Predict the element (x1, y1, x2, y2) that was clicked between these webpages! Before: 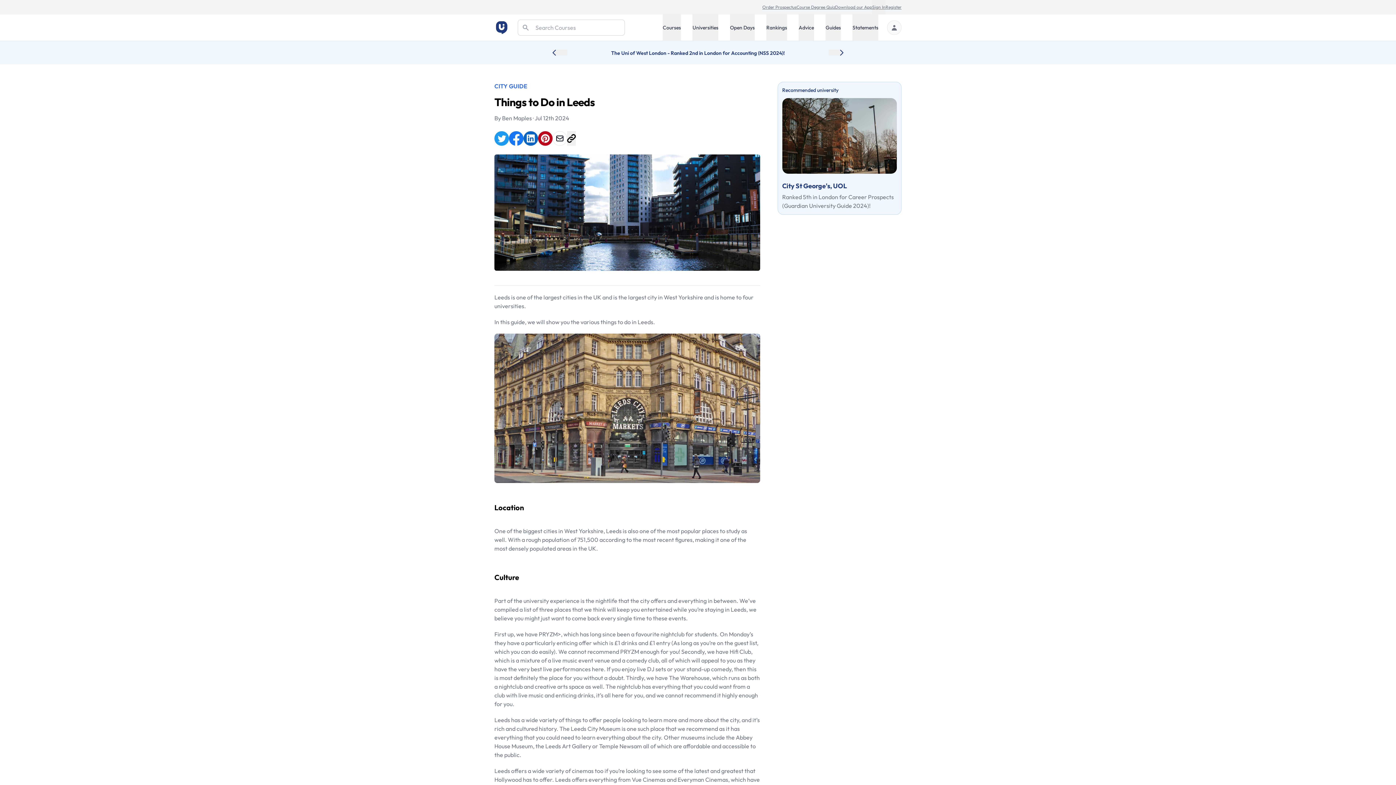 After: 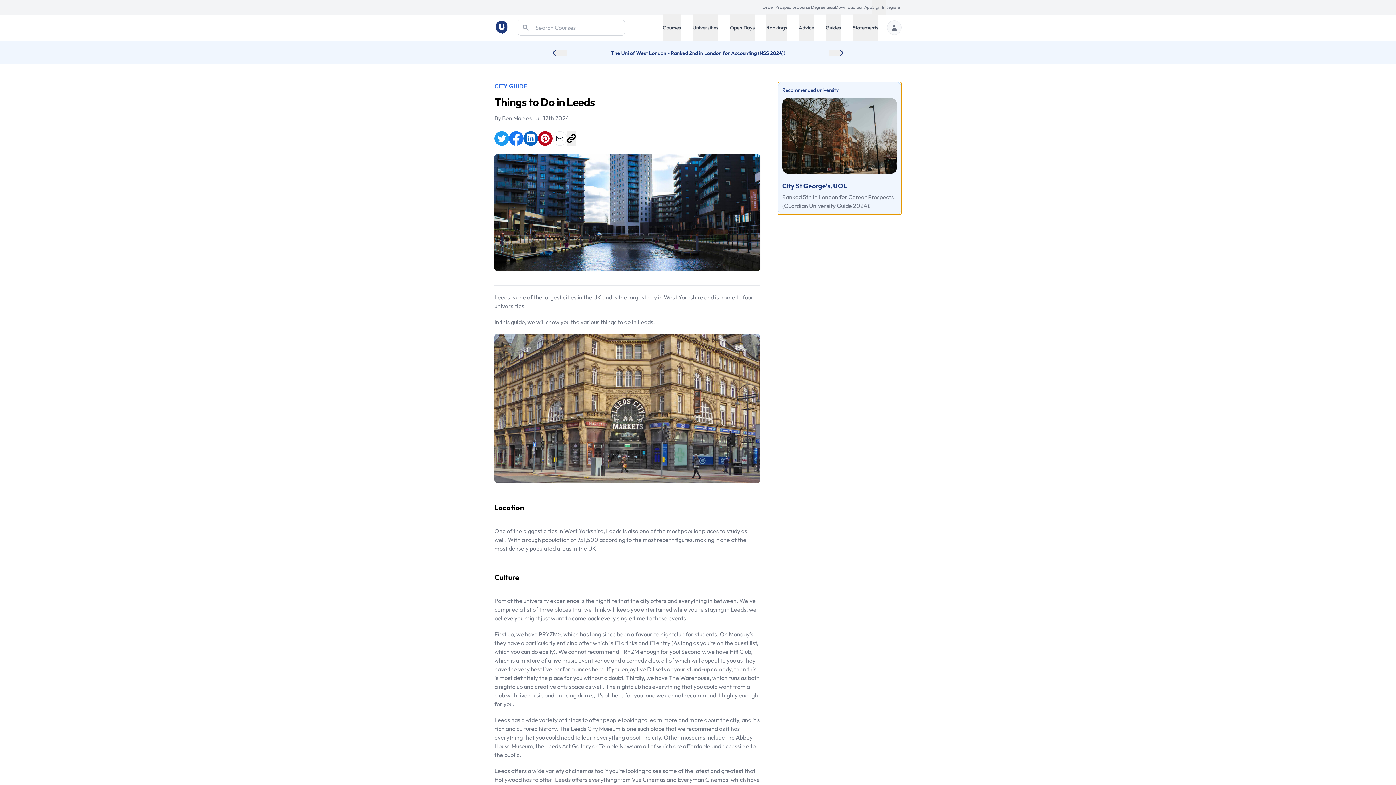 Action: label: Recommended university
City St George's, UOL
Ranked 5th in London for Career Prospects (Guardian University Guide 2024)! bbox: (777, 81, 901, 214)